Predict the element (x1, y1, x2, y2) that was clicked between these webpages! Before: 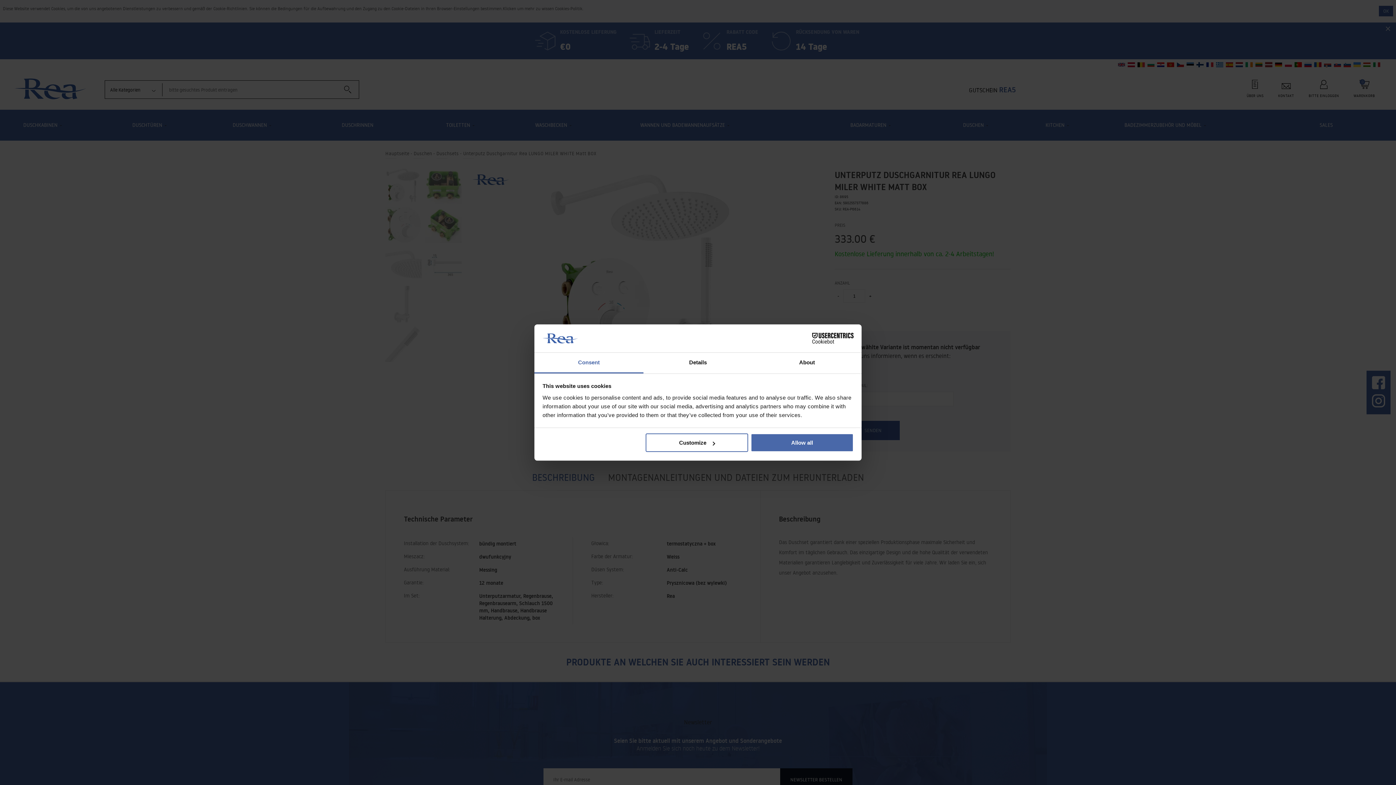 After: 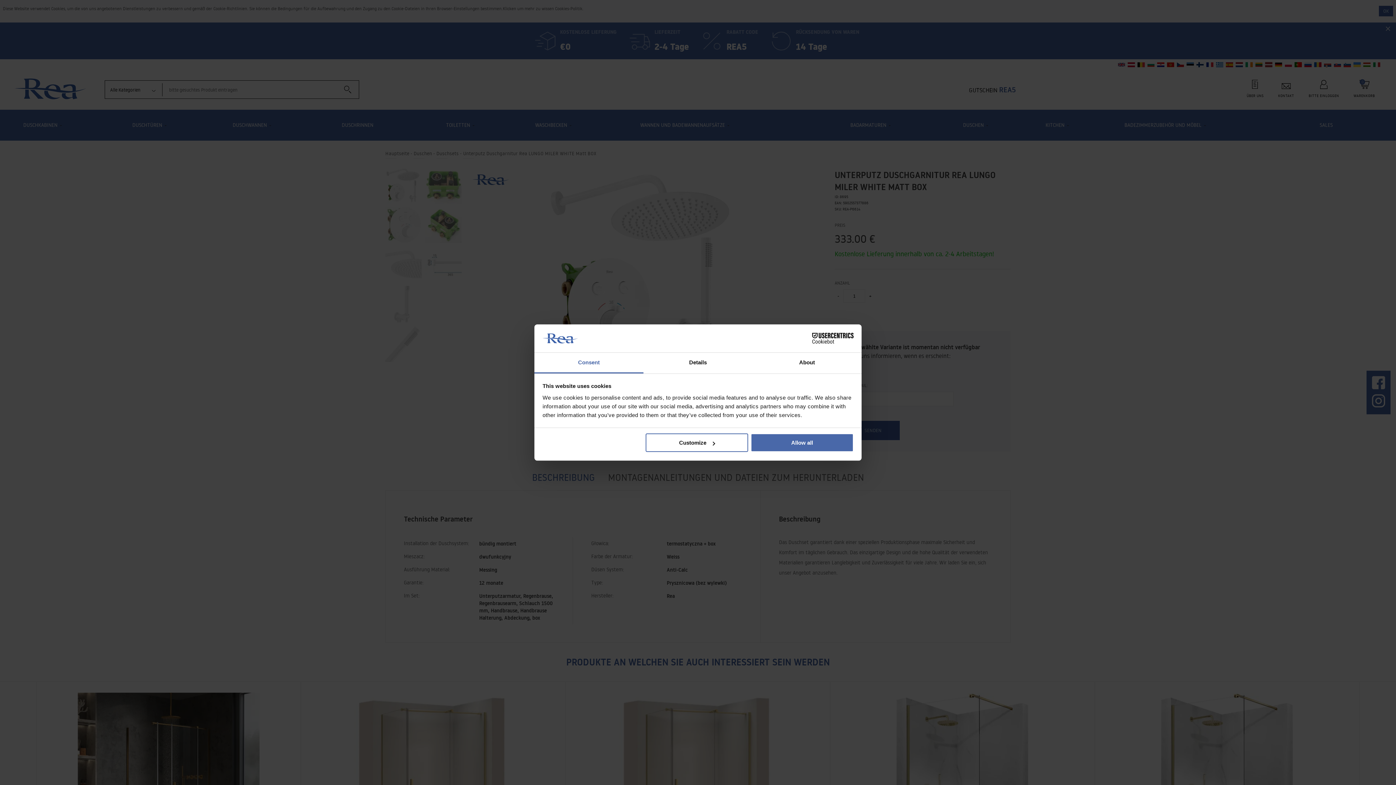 Action: label: Cookiebot - opens in a new window bbox: (790, 333, 853, 344)